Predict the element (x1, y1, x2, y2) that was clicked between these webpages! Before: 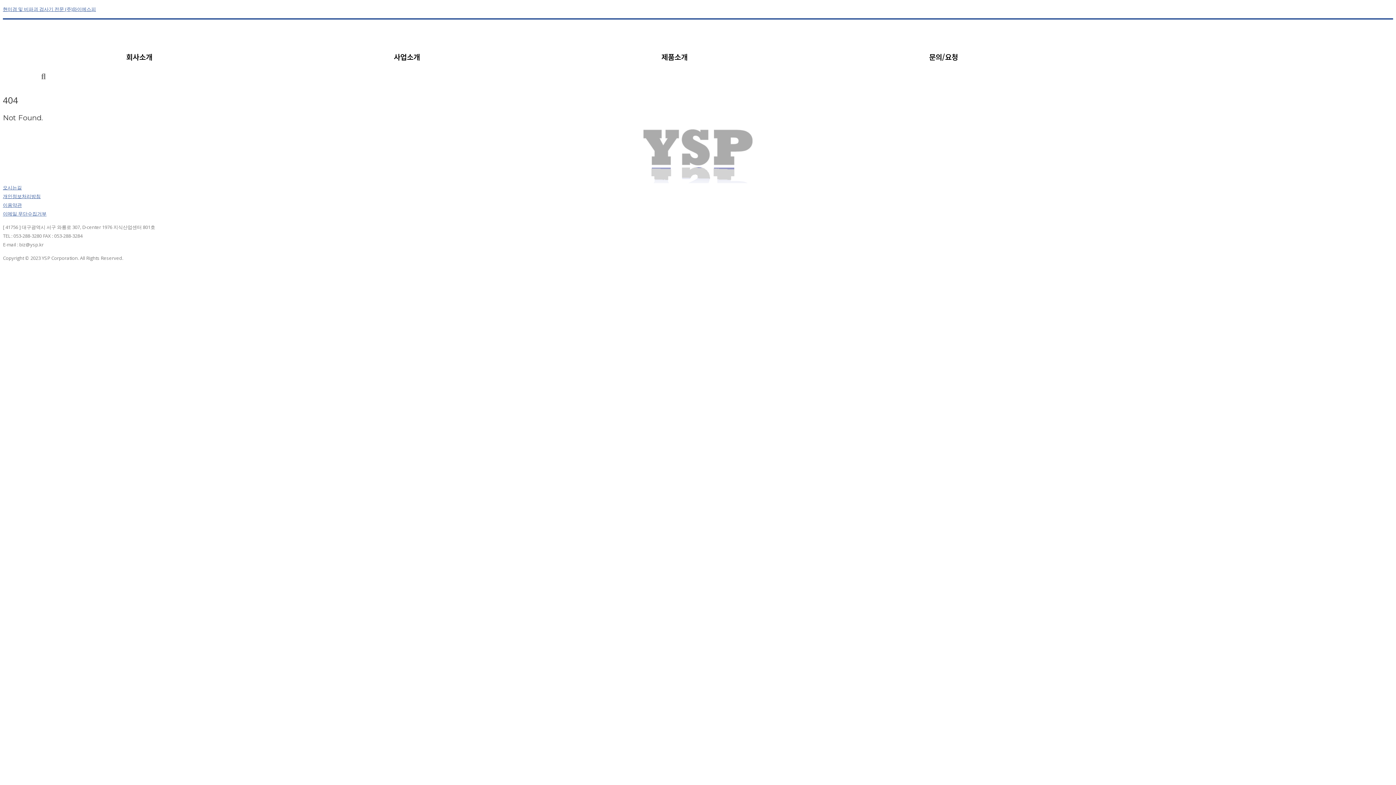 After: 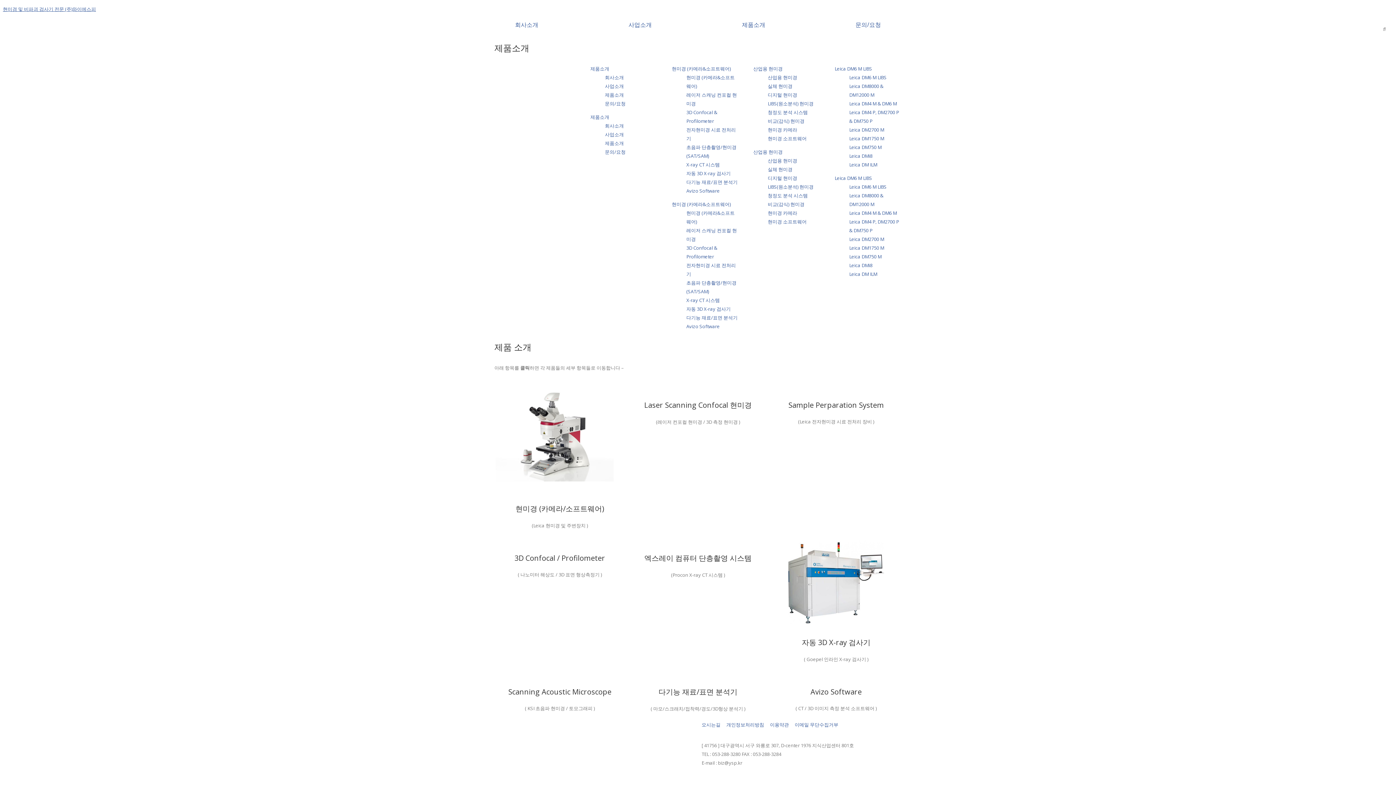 Action: label: 제품소개 bbox: (540, 47, 808, 66)